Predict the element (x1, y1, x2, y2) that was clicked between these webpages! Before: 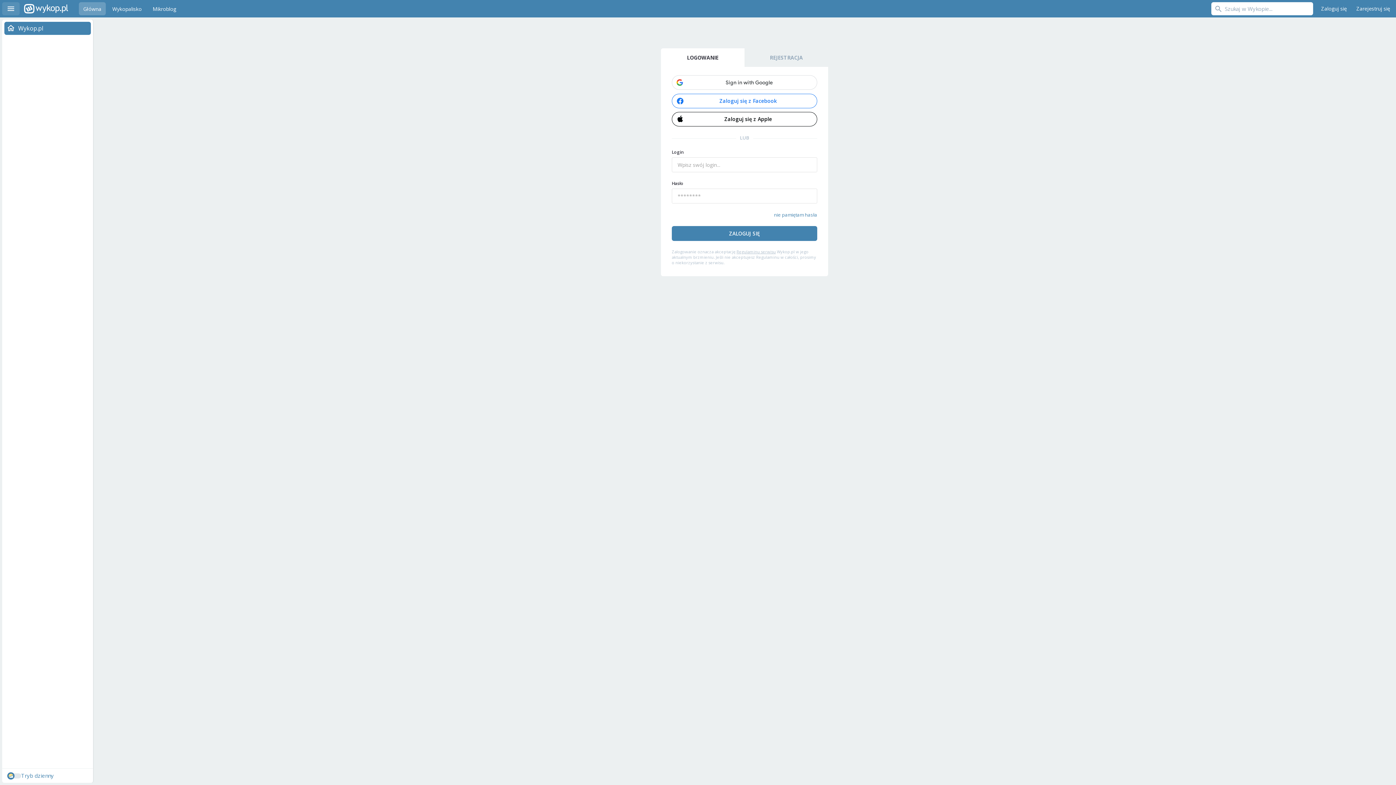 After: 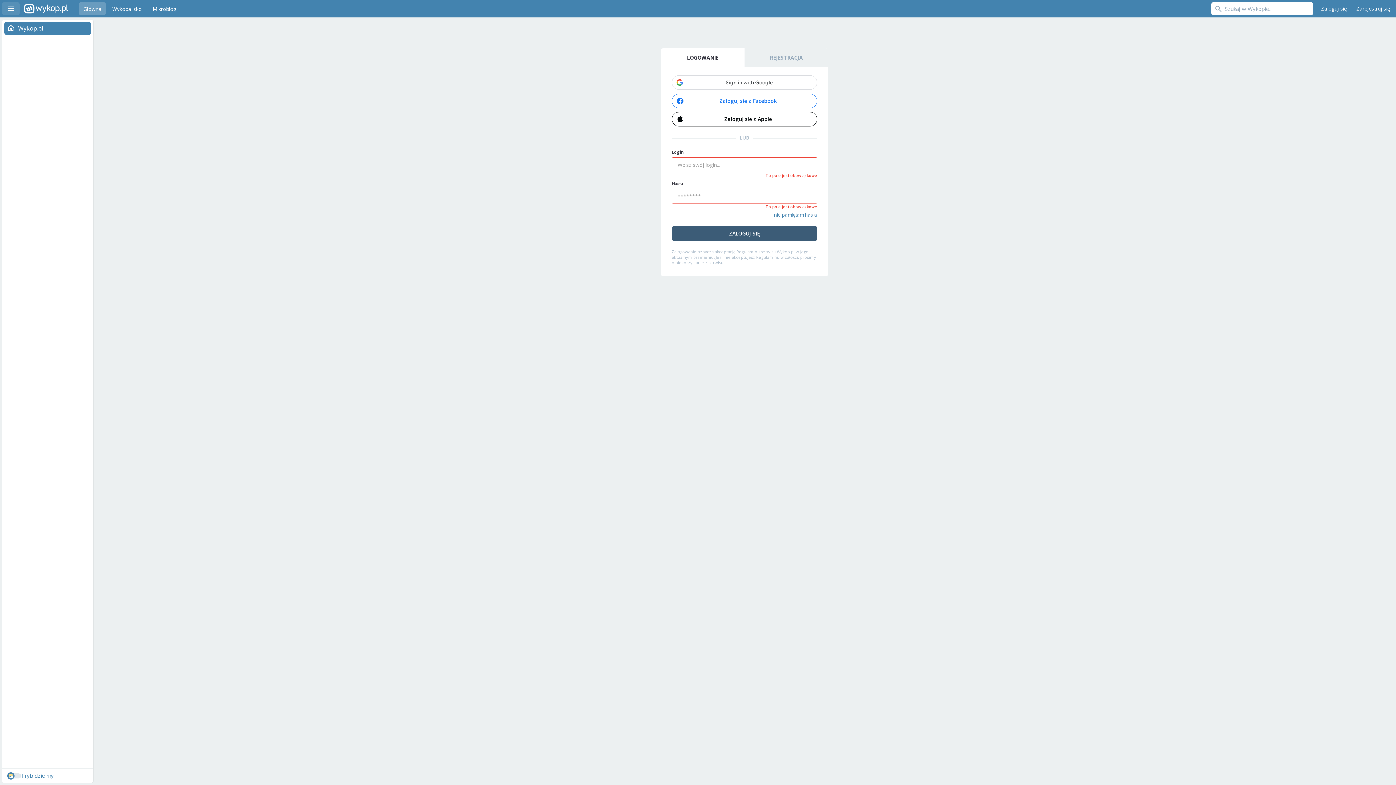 Action: bbox: (672, 226, 817, 241) label: ZALOGUJ SIĘ